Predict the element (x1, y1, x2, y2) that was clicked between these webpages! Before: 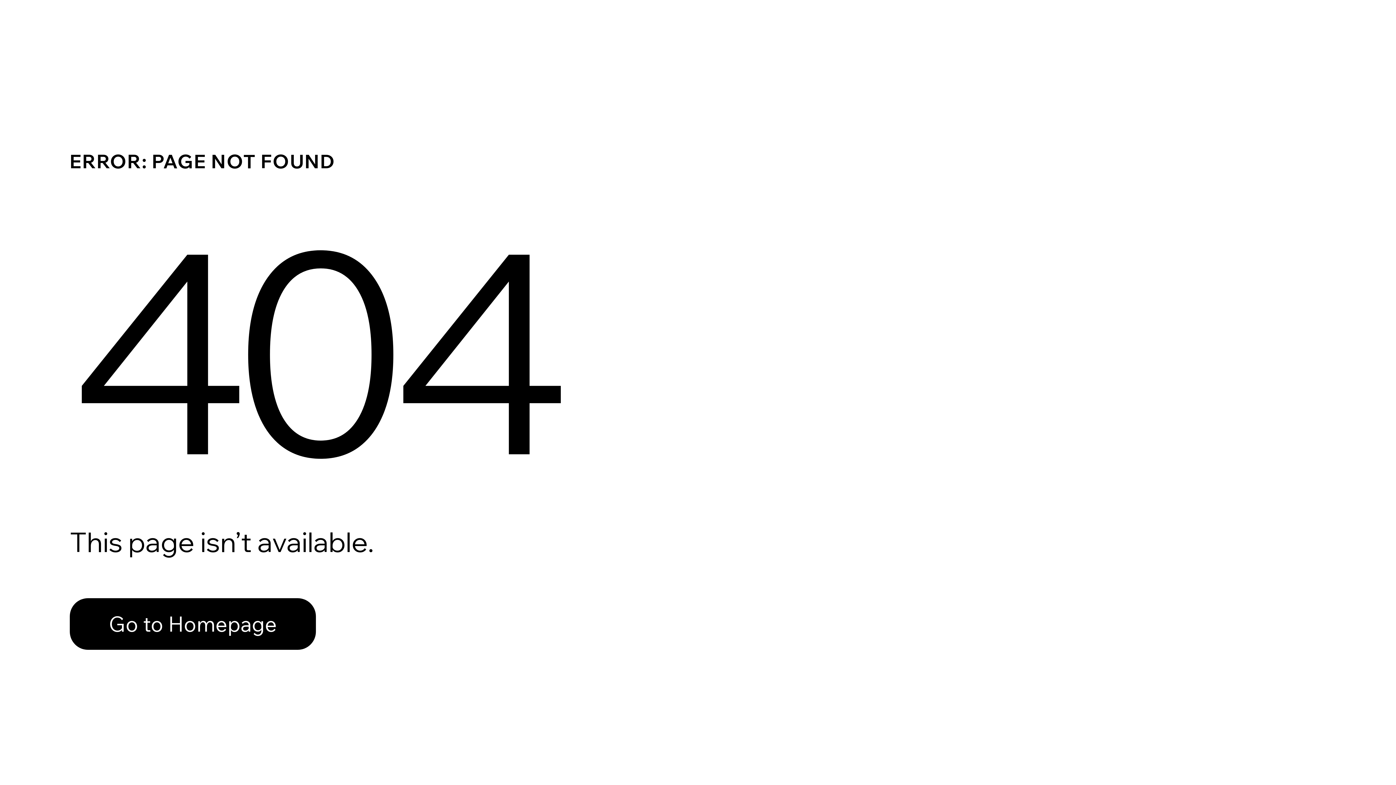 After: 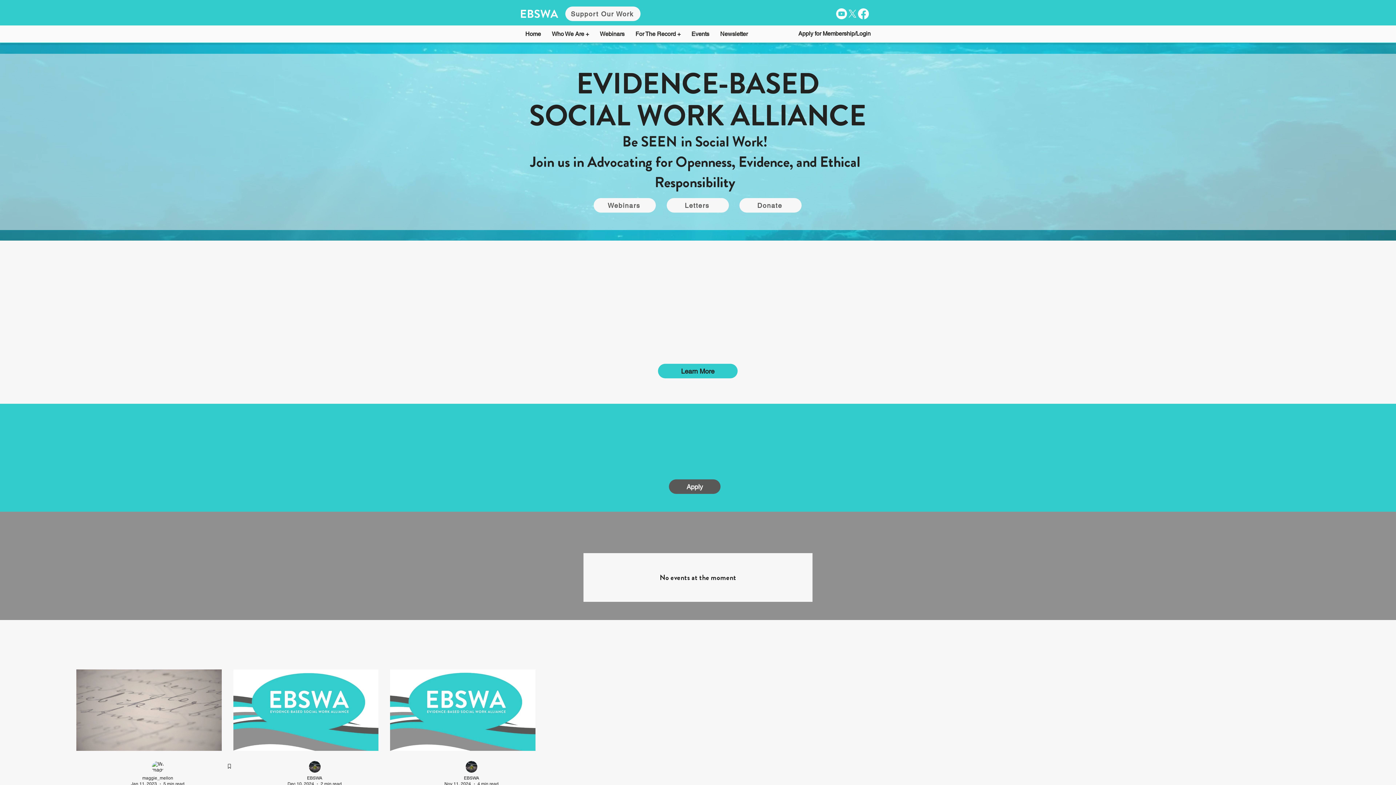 Action: label: Go to Homepage bbox: (69, 582, 768, 659)